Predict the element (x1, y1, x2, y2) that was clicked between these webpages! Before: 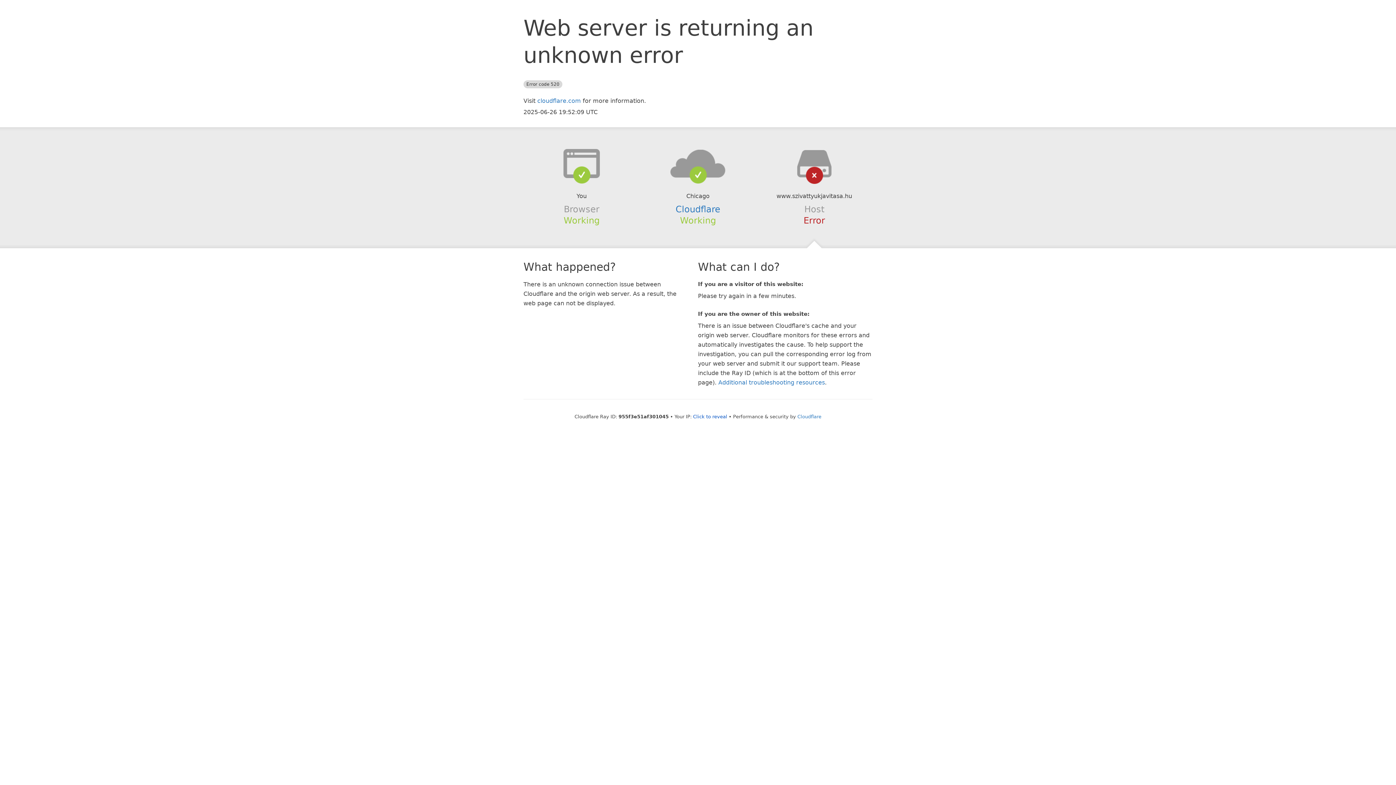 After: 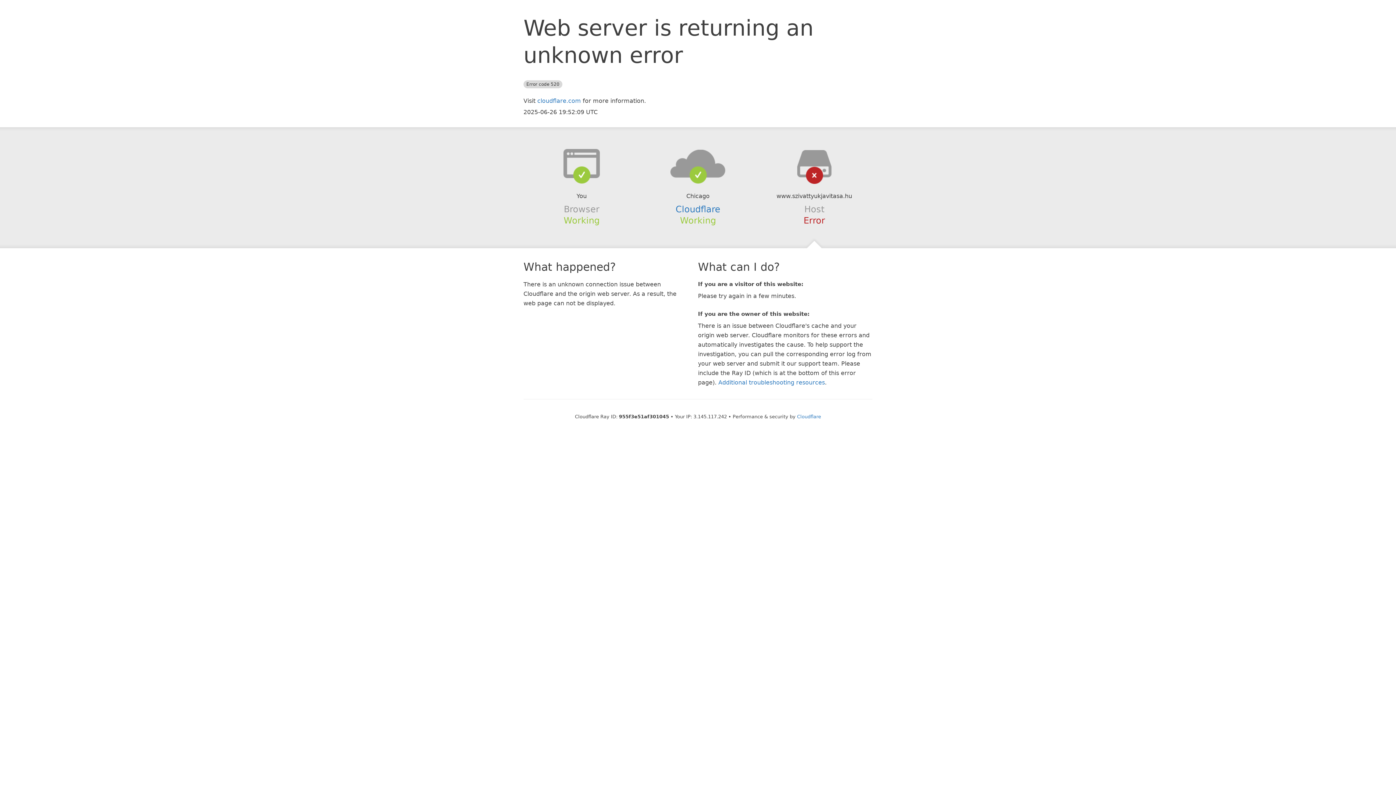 Action: label: Click to reveal bbox: (693, 414, 727, 419)